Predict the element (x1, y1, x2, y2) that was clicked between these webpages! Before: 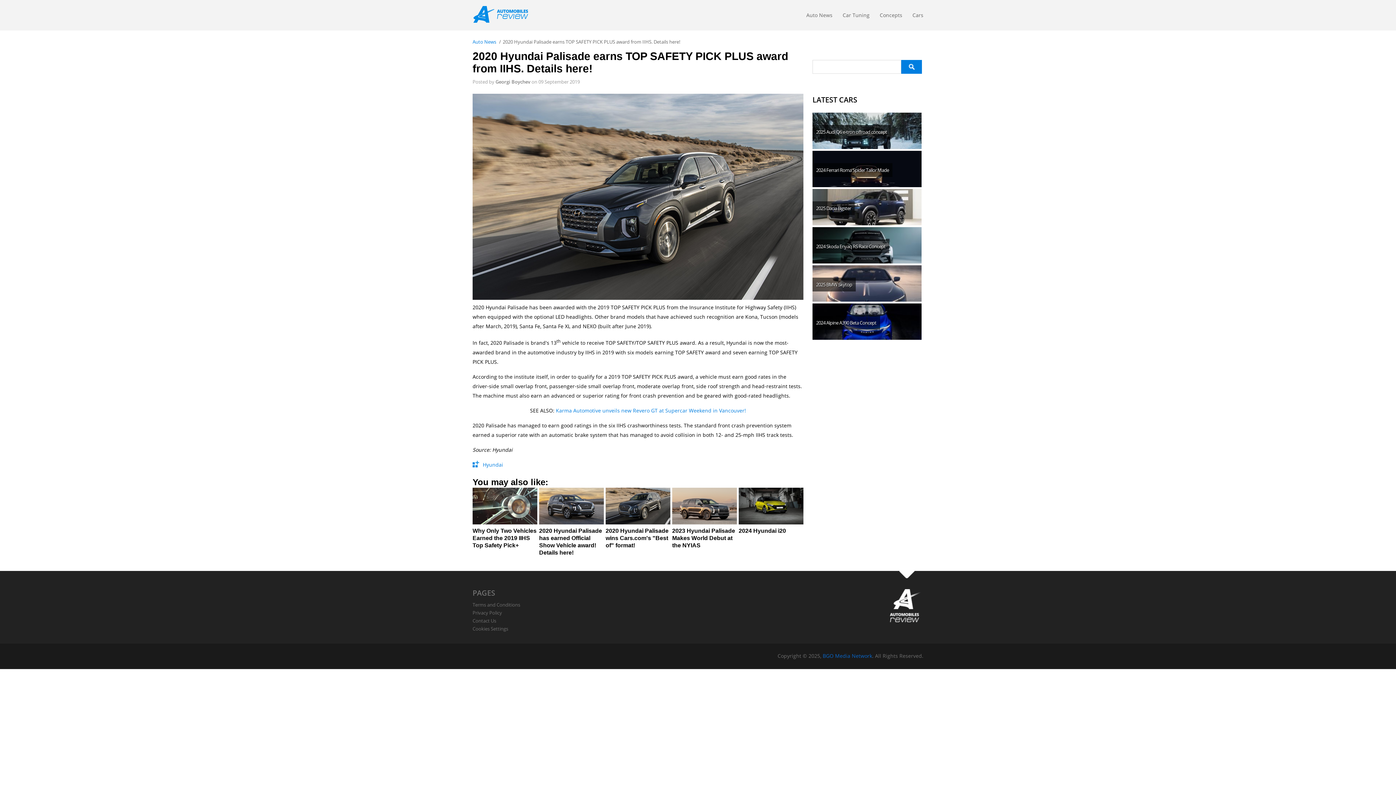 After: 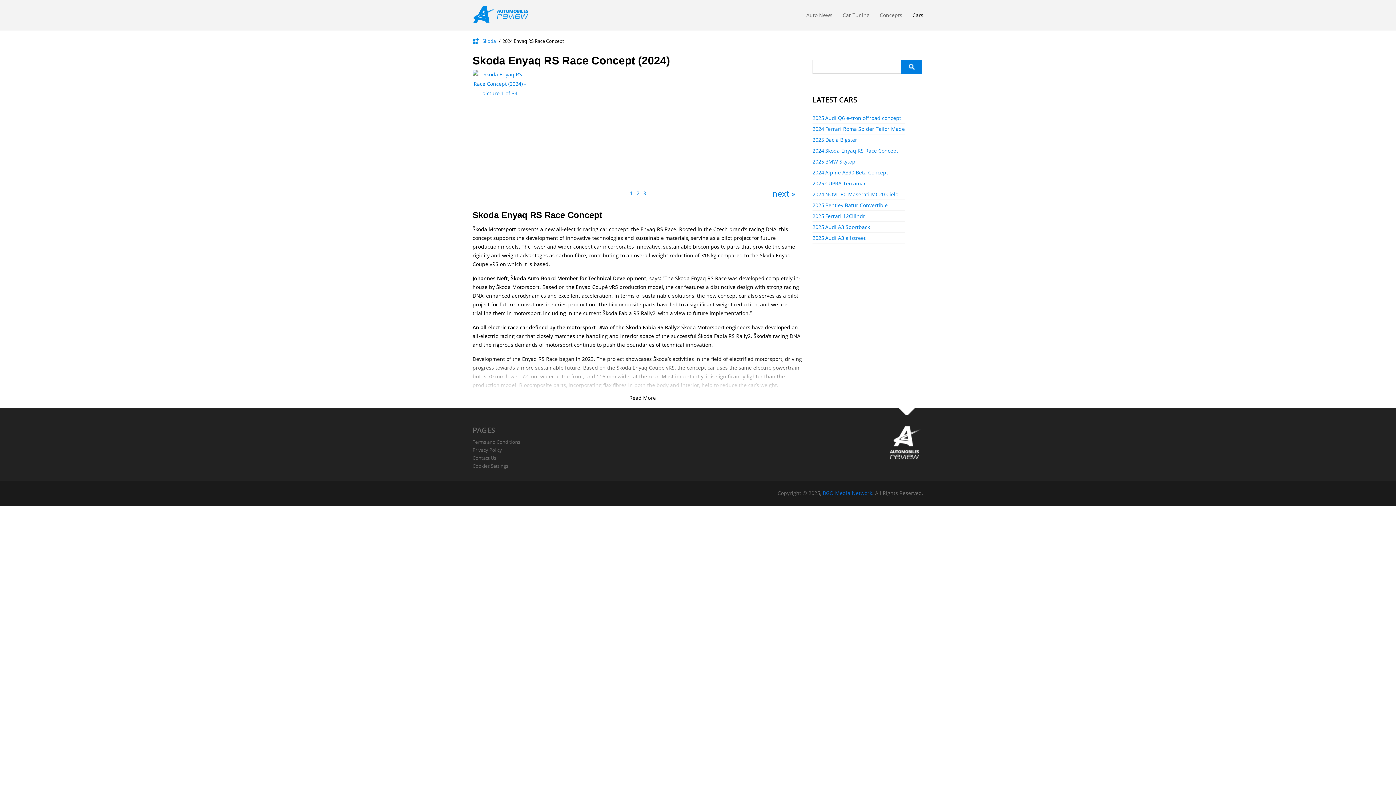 Action: label: Skoda Enyaq RS Race Concept bbox: (812, 227, 921, 263)